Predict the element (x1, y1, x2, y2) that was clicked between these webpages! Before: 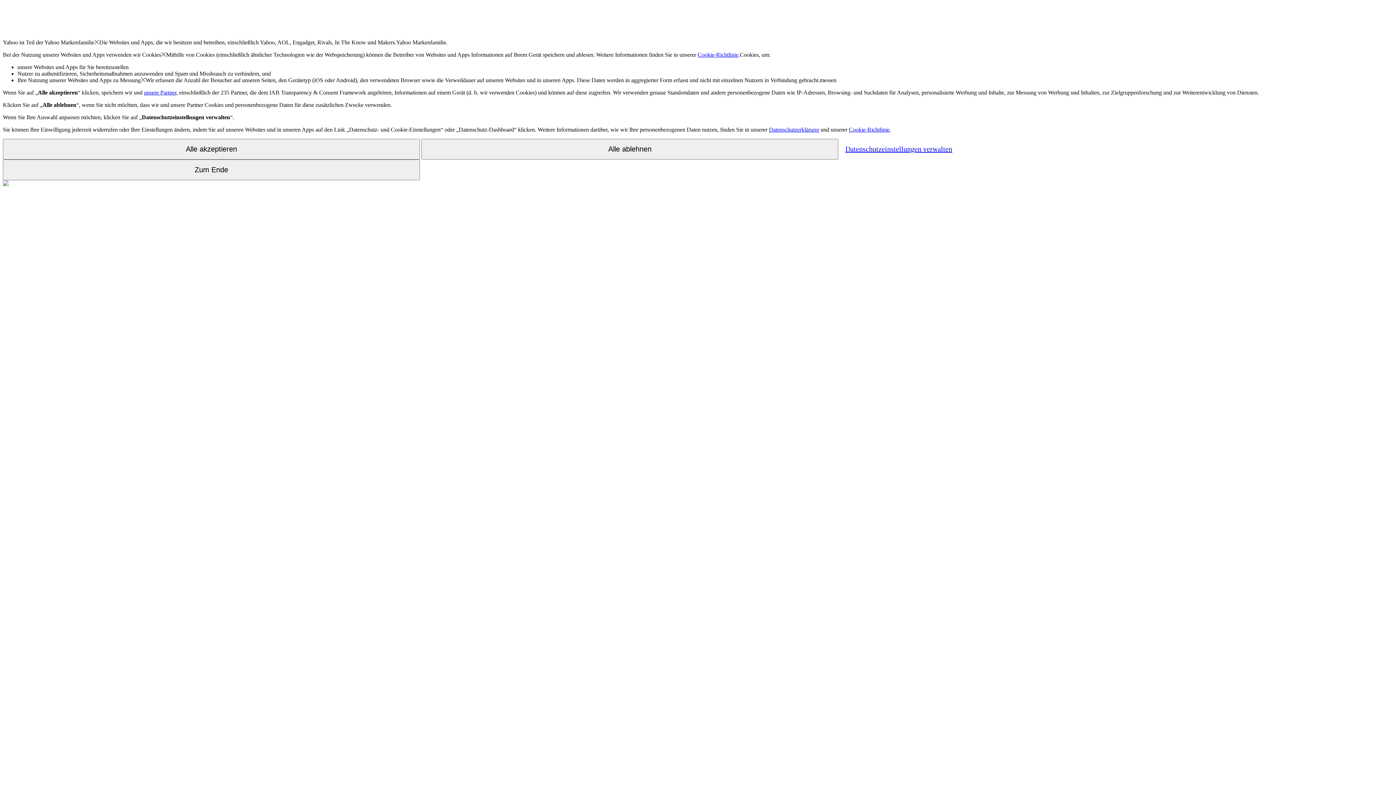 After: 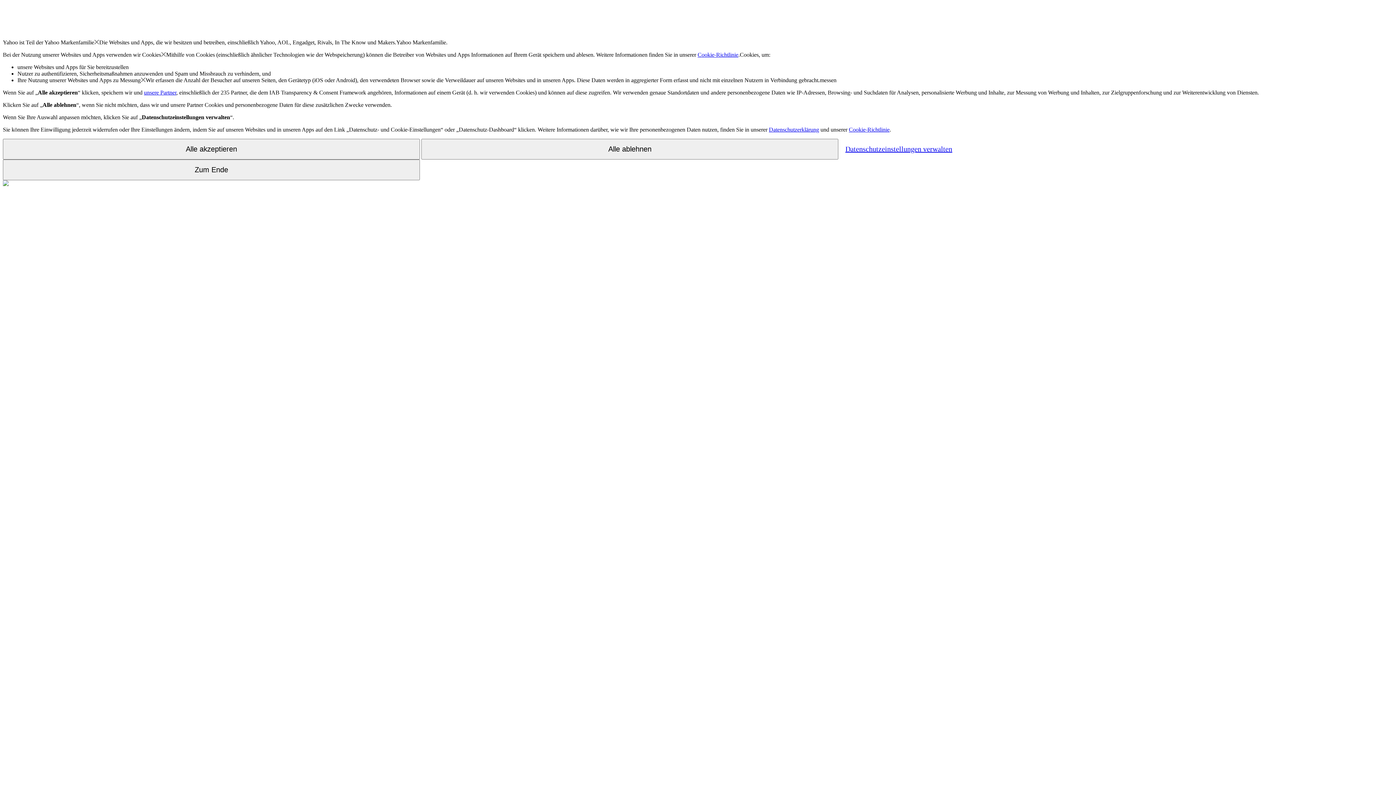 Action: label: Cookie-Richtlinie bbox: (697, 51, 738, 57)